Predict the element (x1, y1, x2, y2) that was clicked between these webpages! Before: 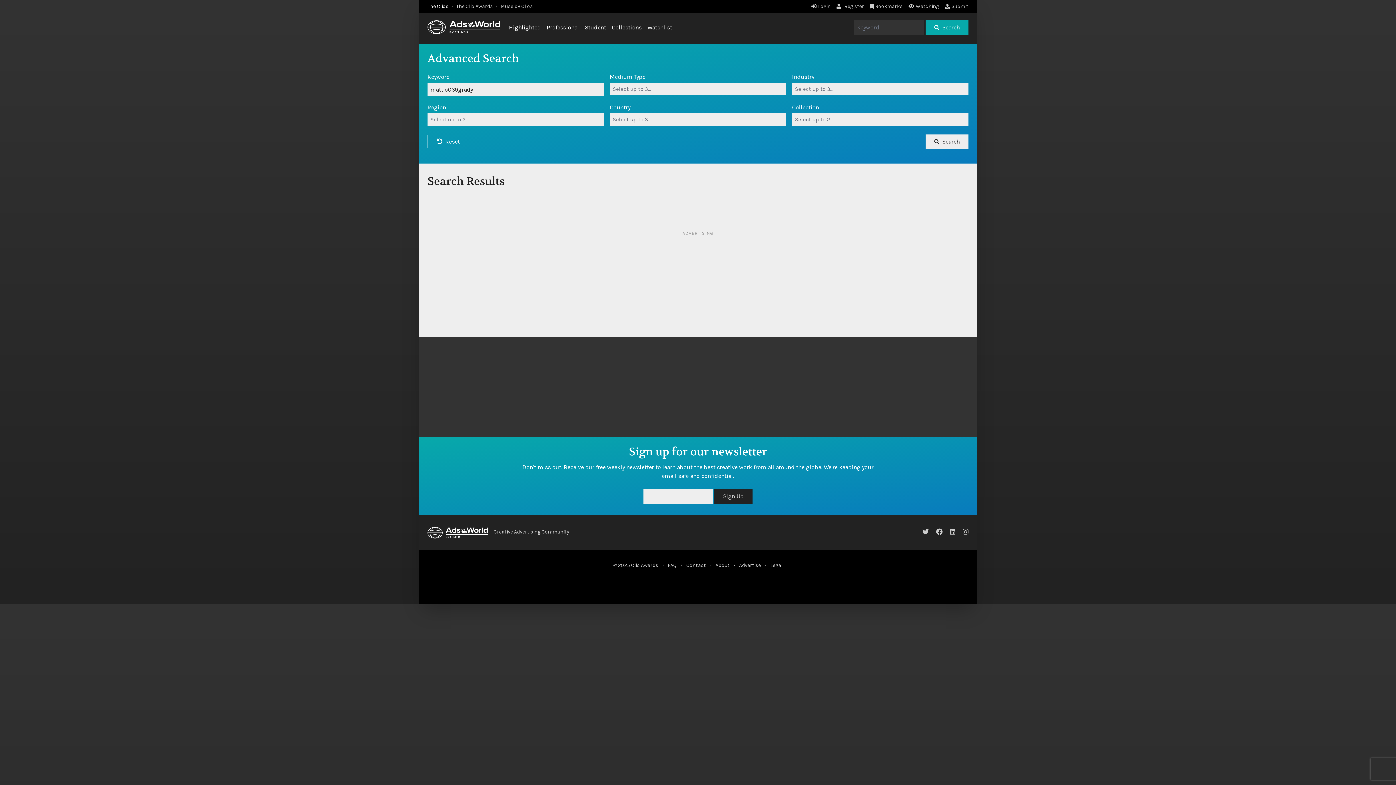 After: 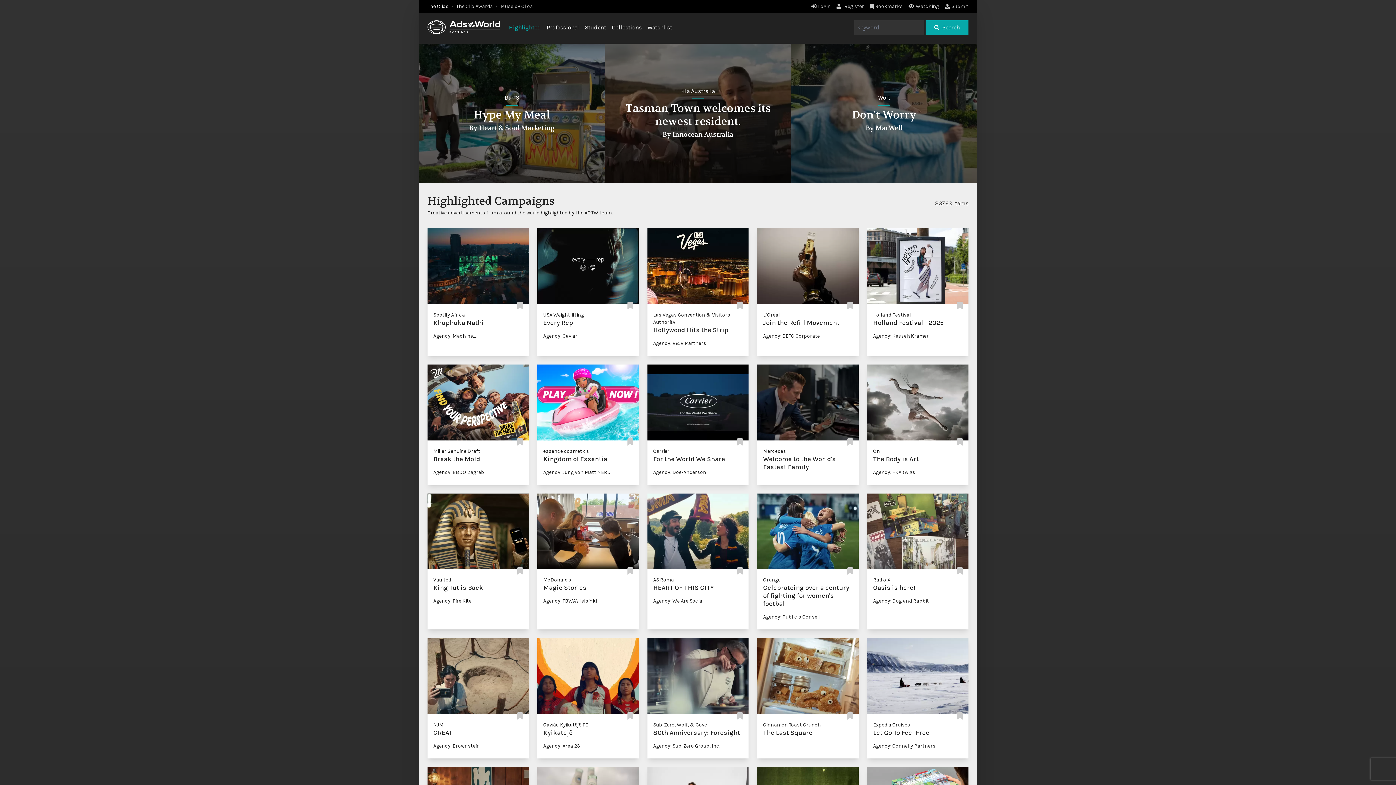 Action: bbox: (509, 24, 541, 30) label: Highlighted